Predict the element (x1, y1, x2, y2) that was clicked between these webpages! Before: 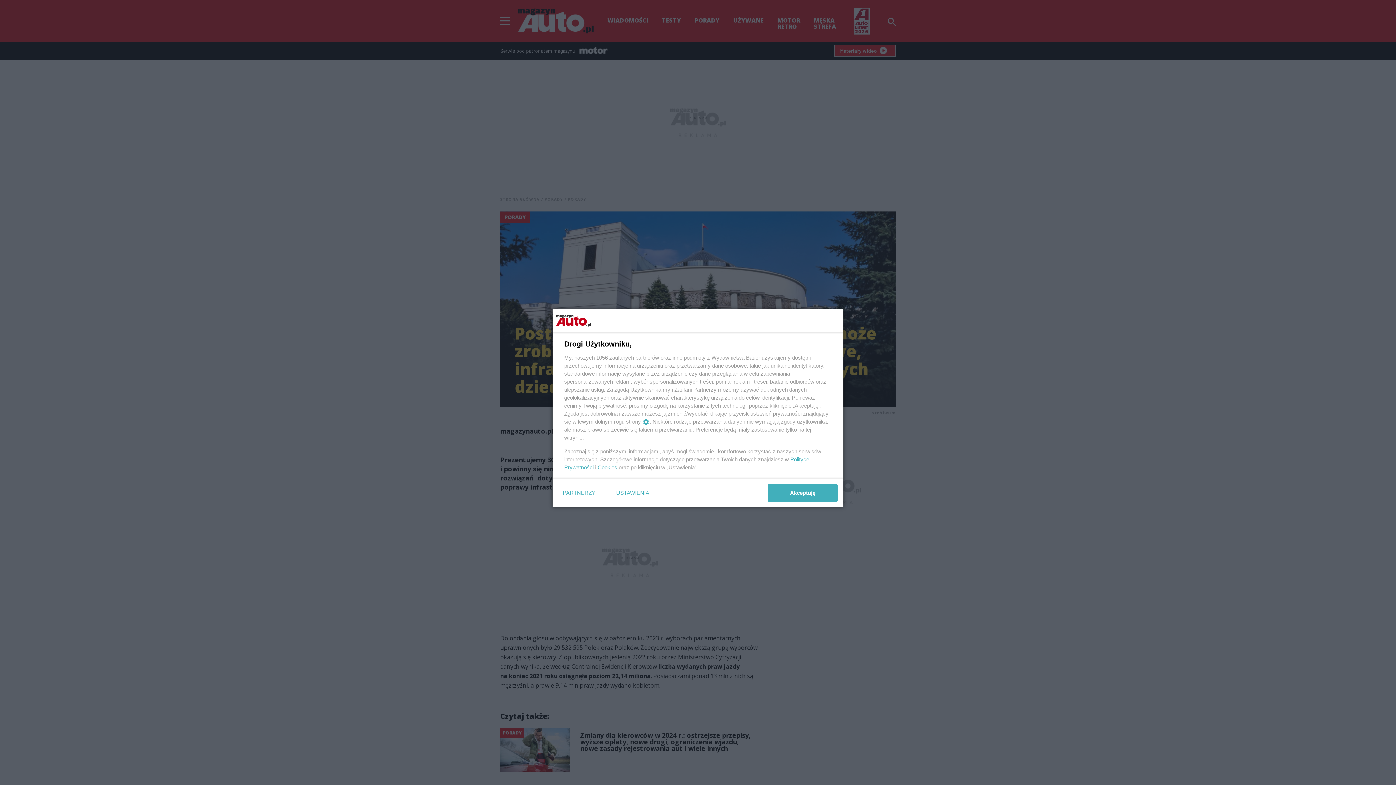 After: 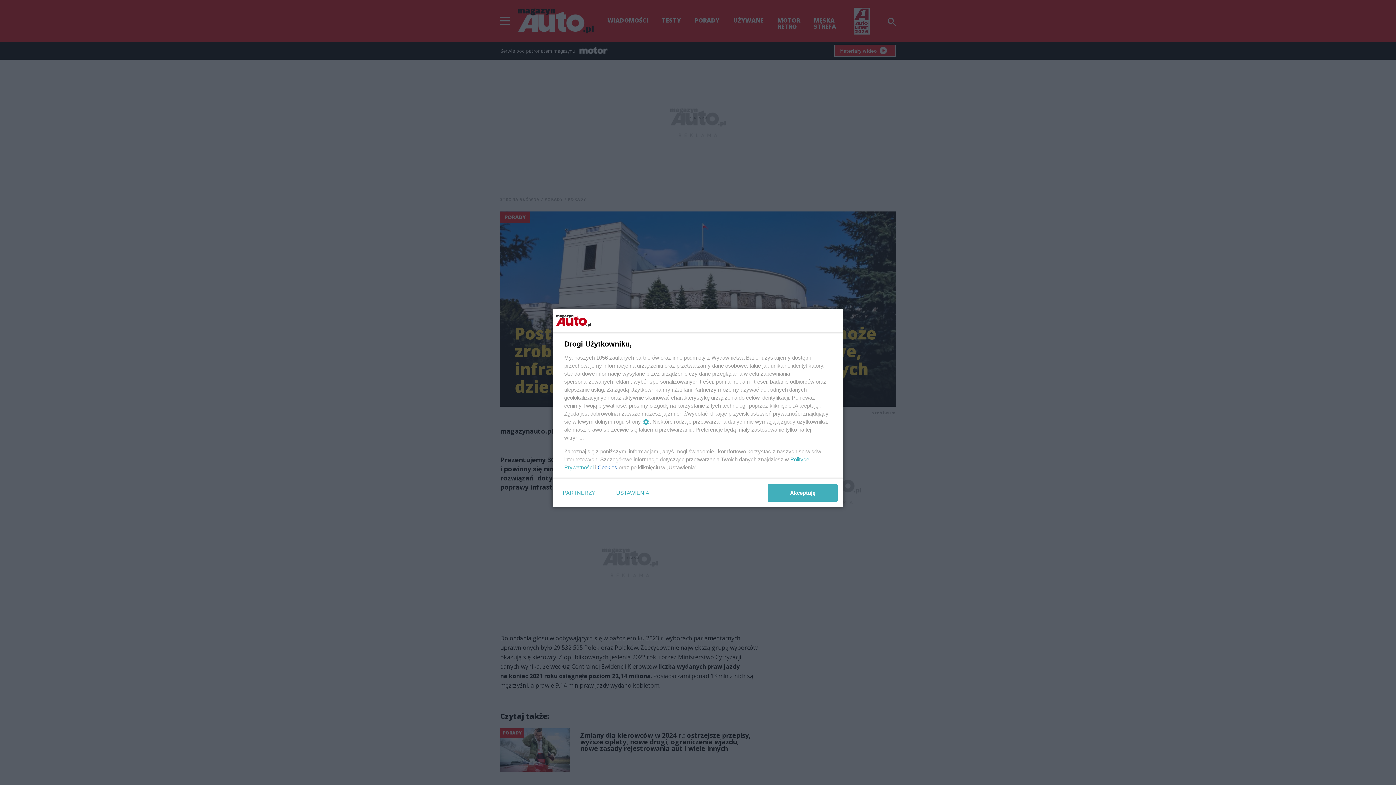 Action: bbox: (597, 464, 617, 470) label: Cookies